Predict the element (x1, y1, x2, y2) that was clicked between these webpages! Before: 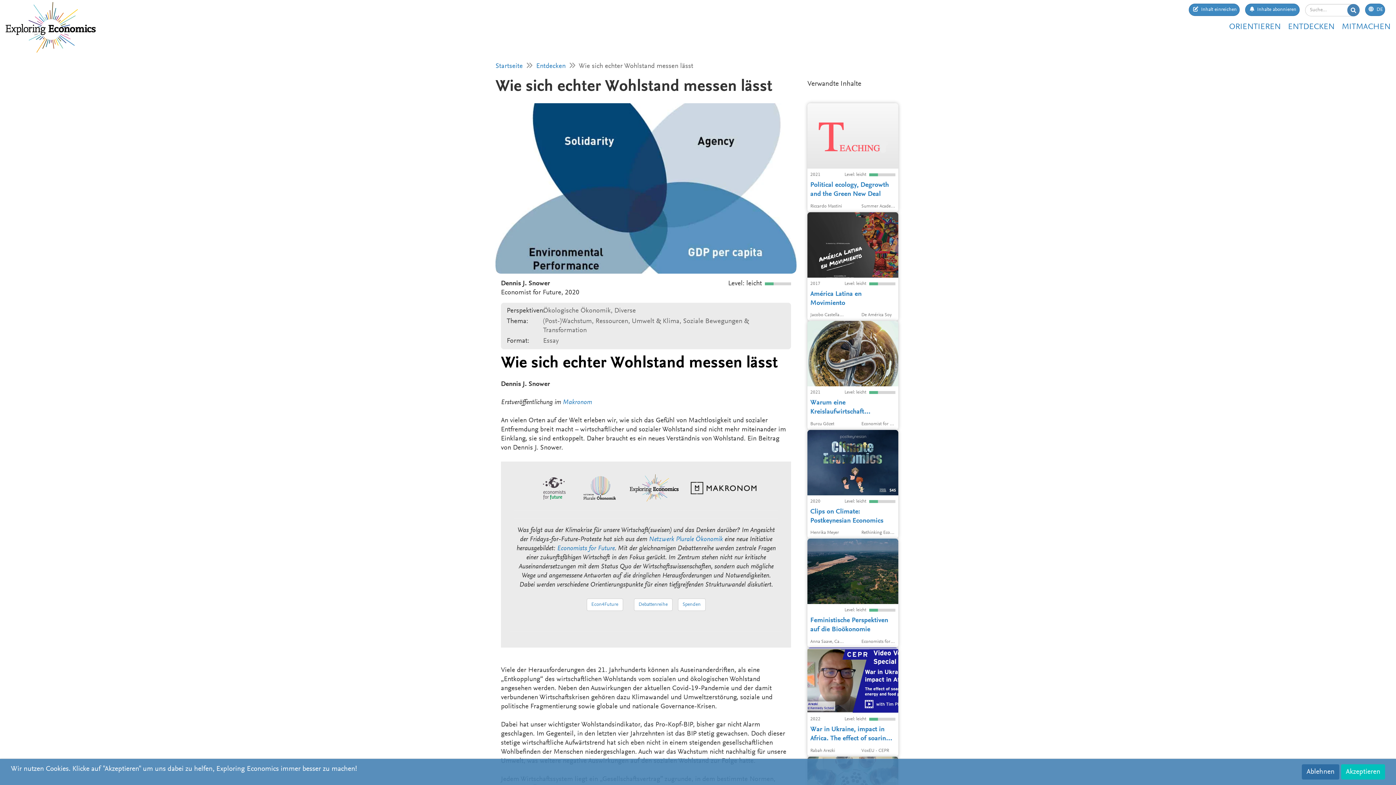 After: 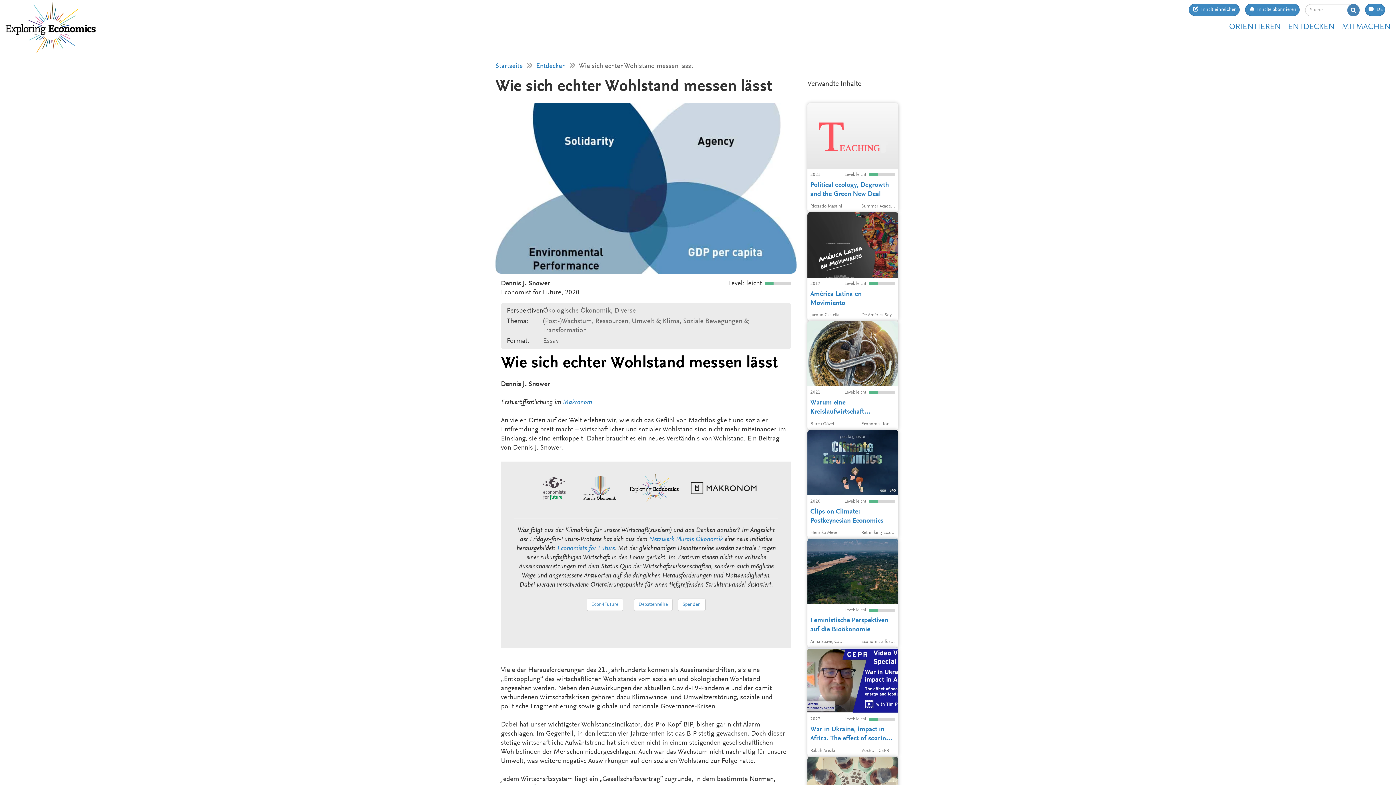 Action: bbox: (1341, 764, 1385, 780) label: Akzeptieren